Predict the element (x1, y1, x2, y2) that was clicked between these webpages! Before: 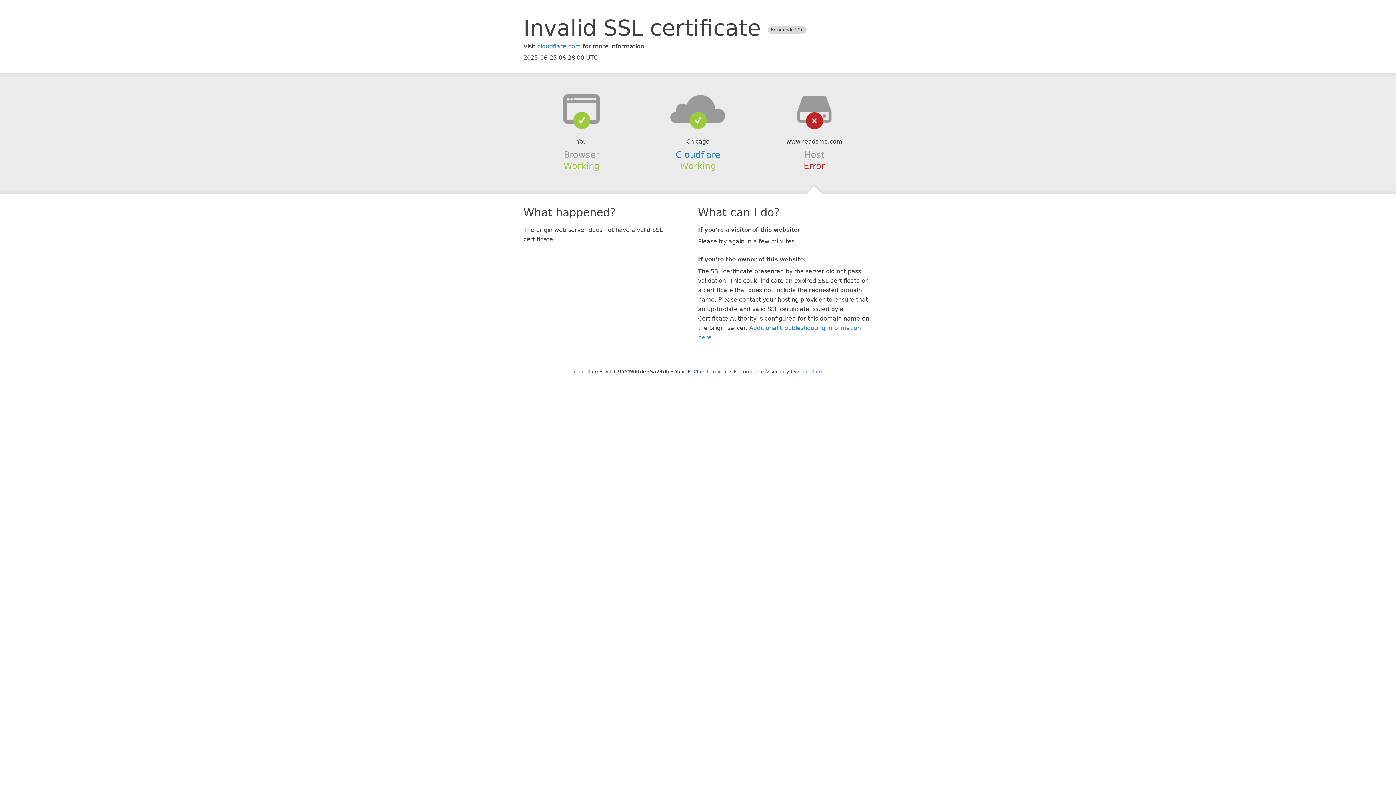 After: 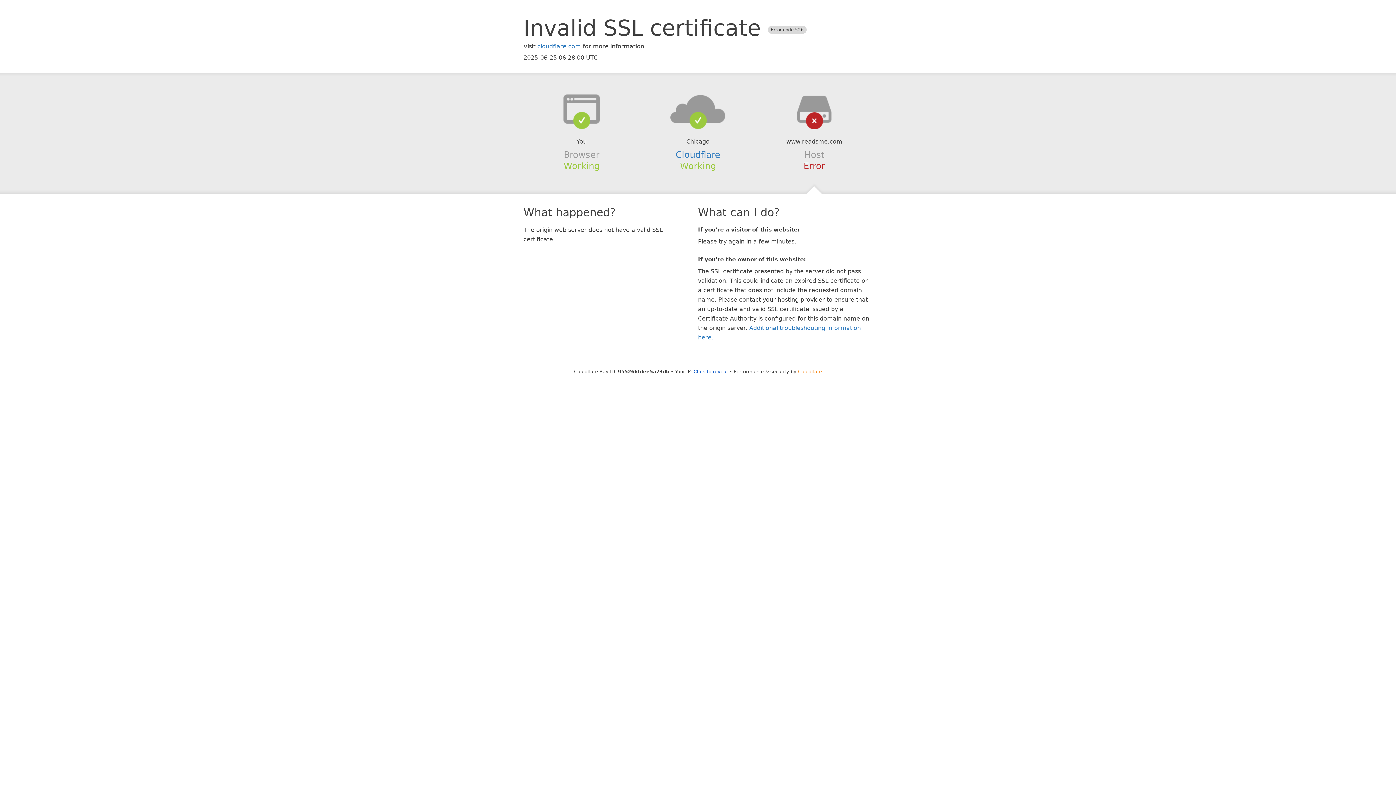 Action: bbox: (798, 368, 822, 374) label: Cloudflare